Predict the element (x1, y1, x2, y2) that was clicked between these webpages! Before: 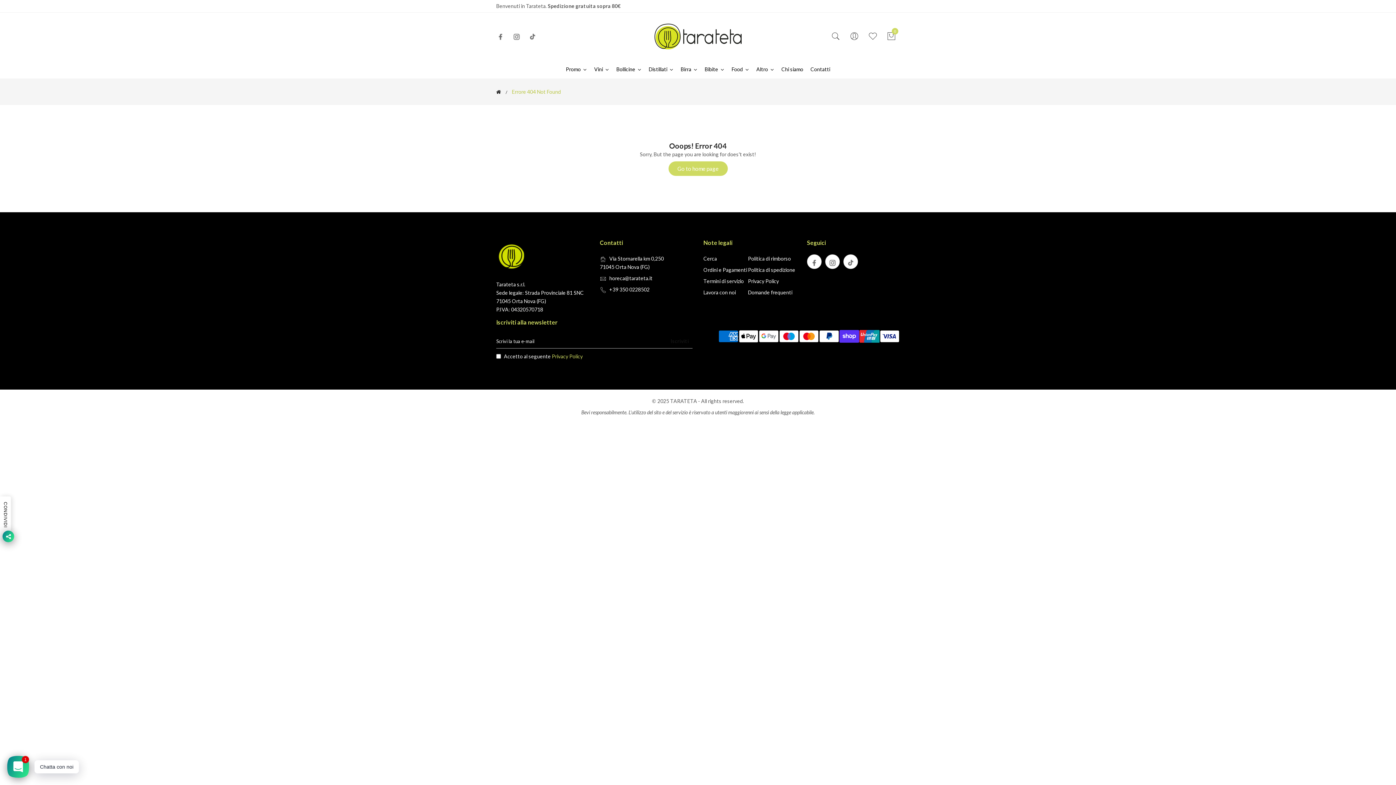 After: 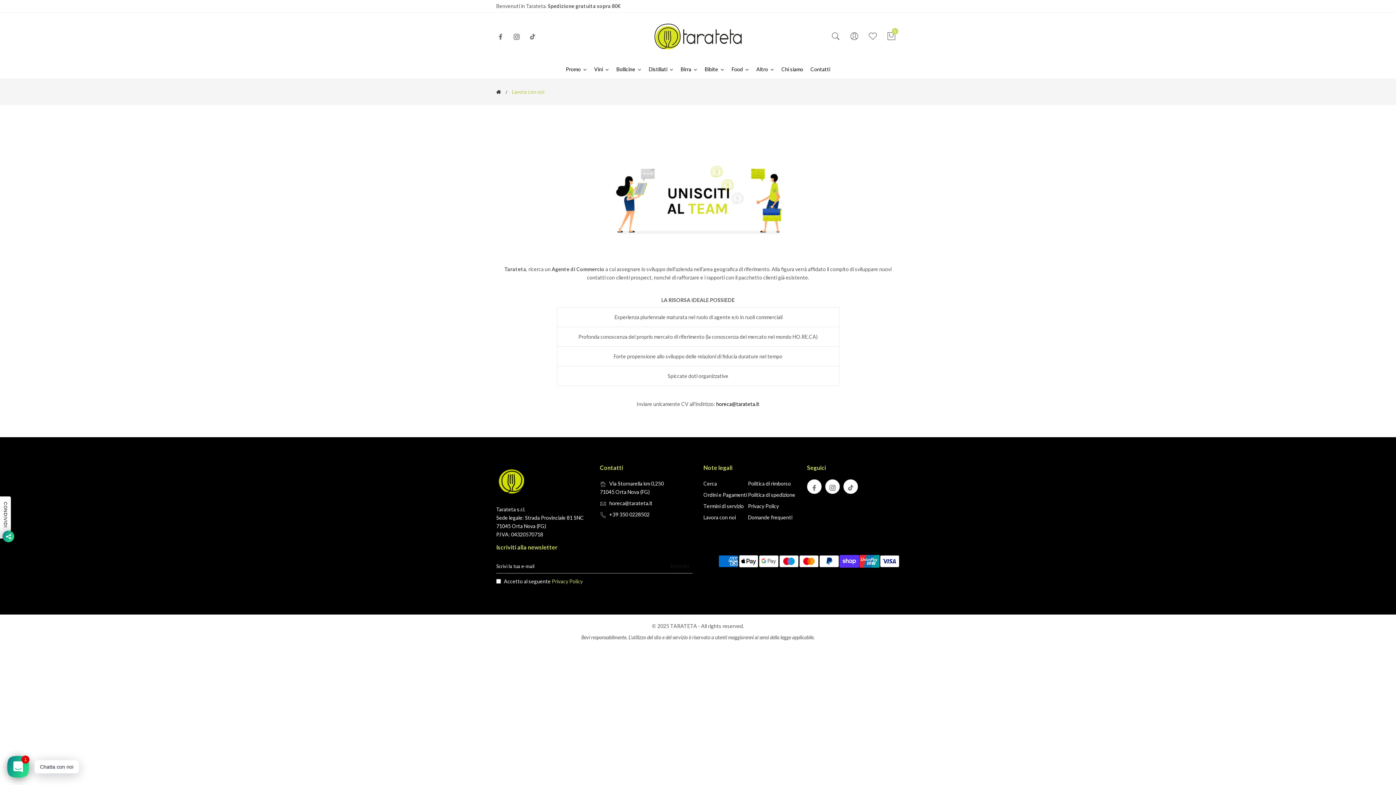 Action: bbox: (703, 289, 736, 295) label: Lavora con noi